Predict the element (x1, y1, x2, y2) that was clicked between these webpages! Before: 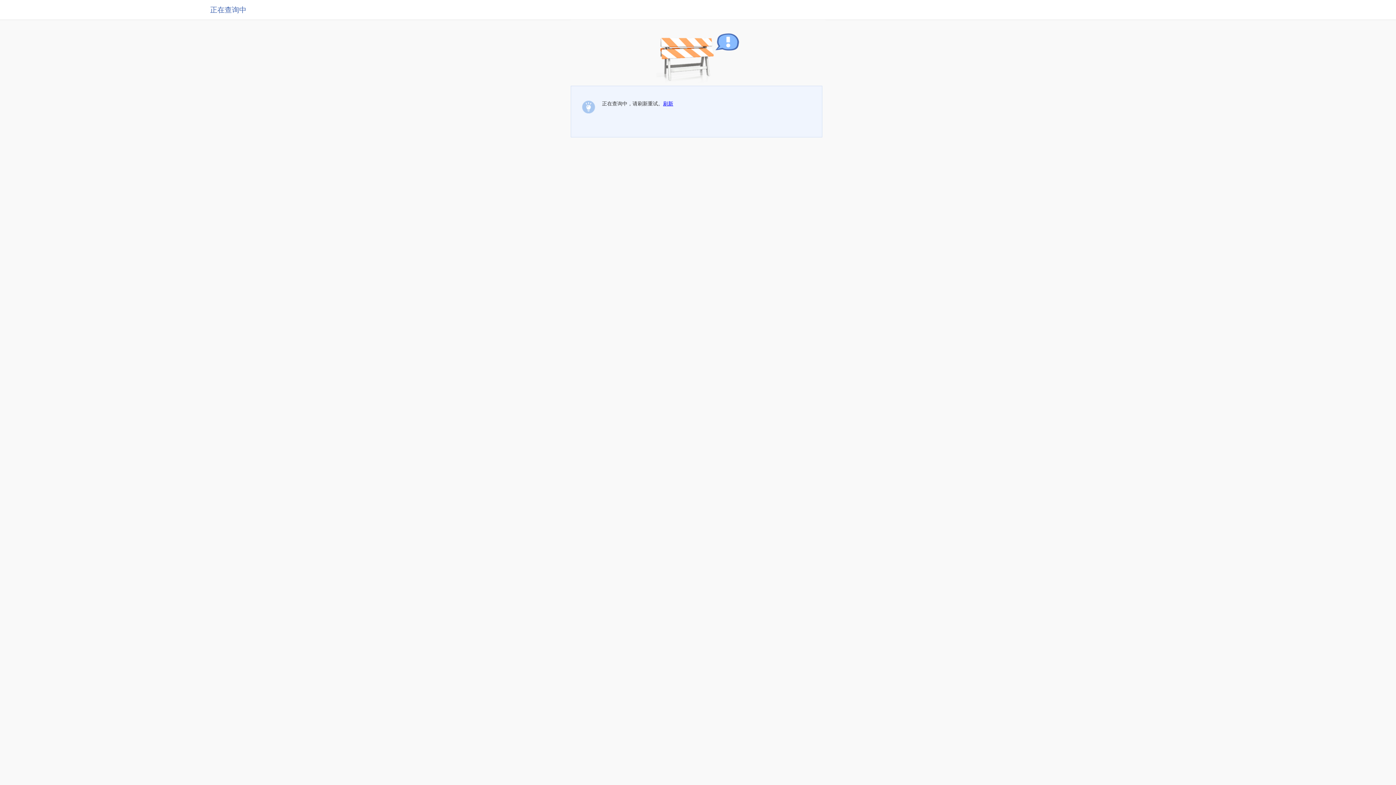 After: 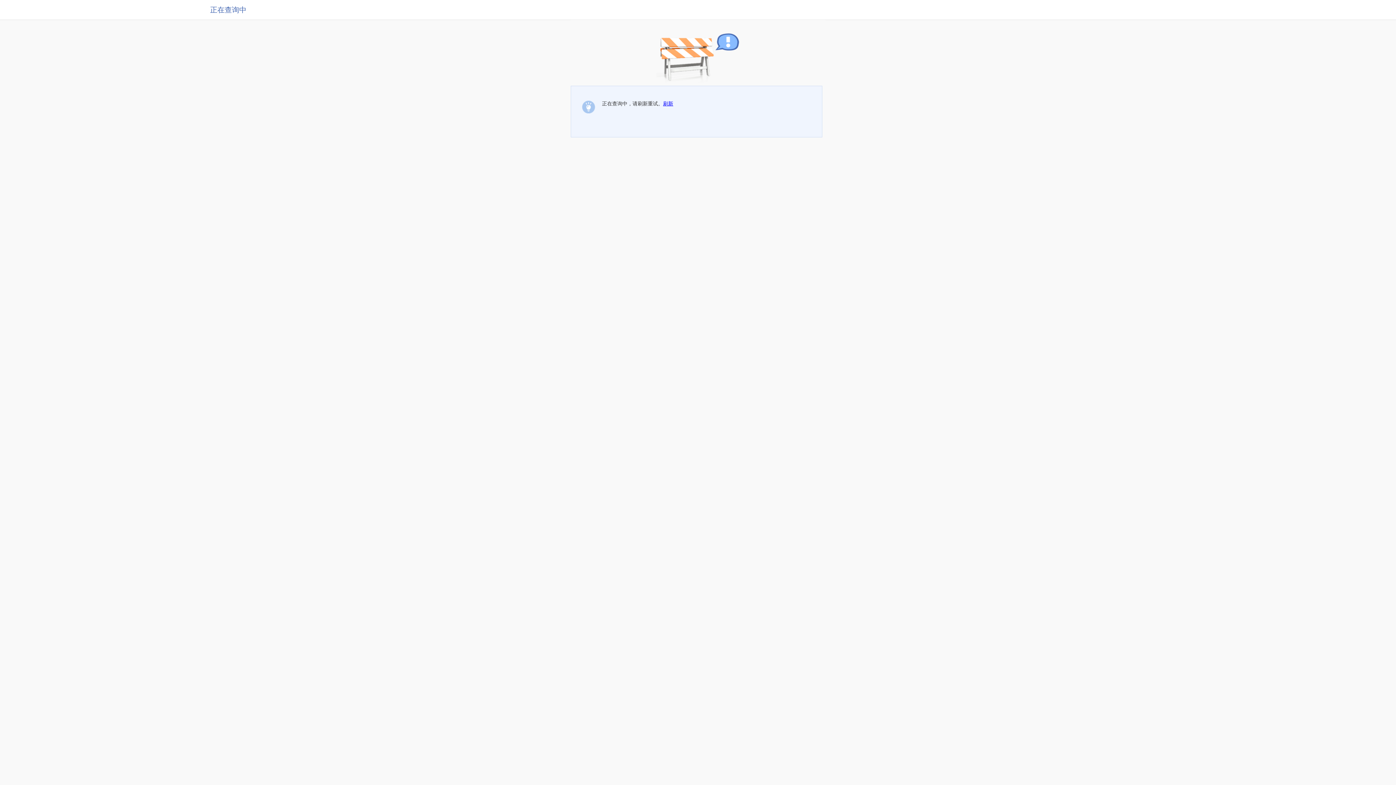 Action: label: 刷新 bbox: (663, 100, 673, 106)